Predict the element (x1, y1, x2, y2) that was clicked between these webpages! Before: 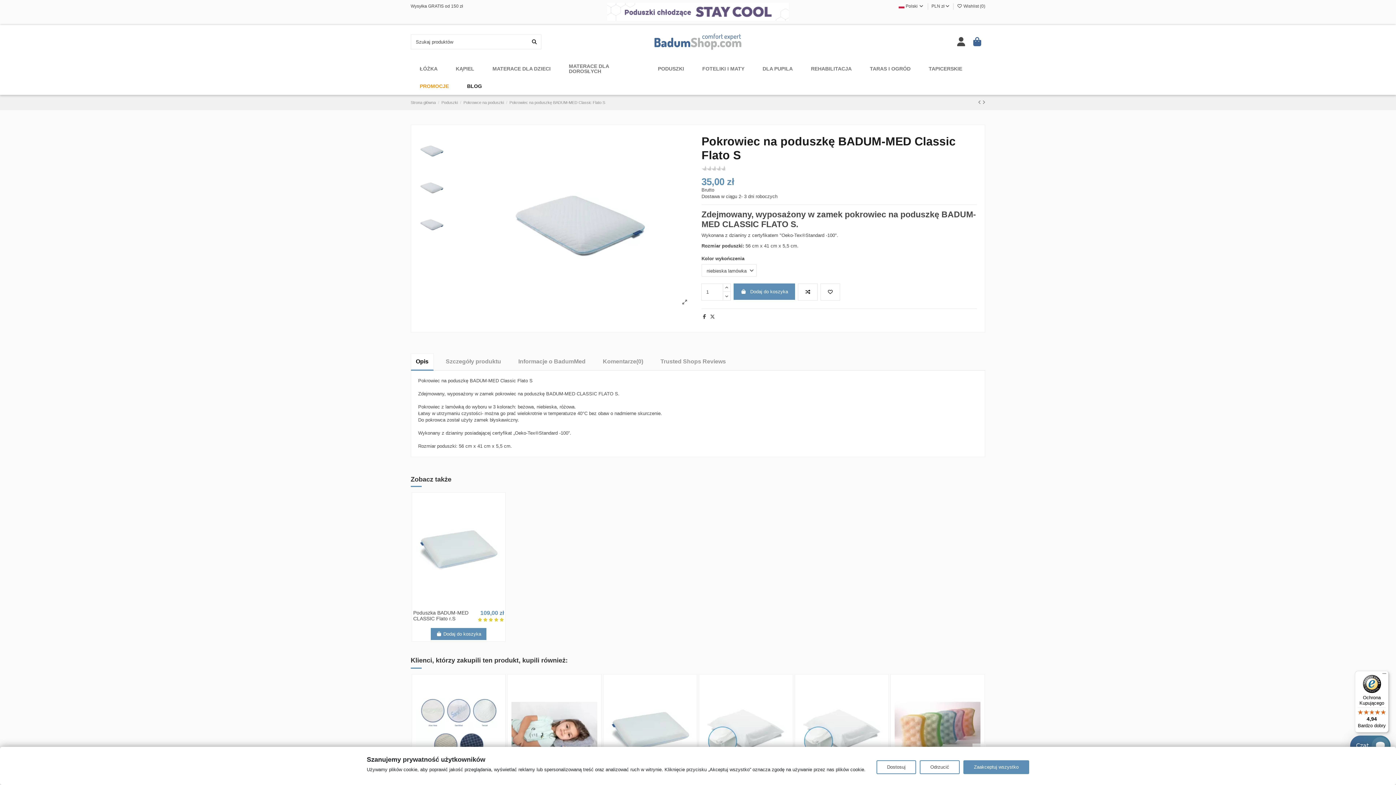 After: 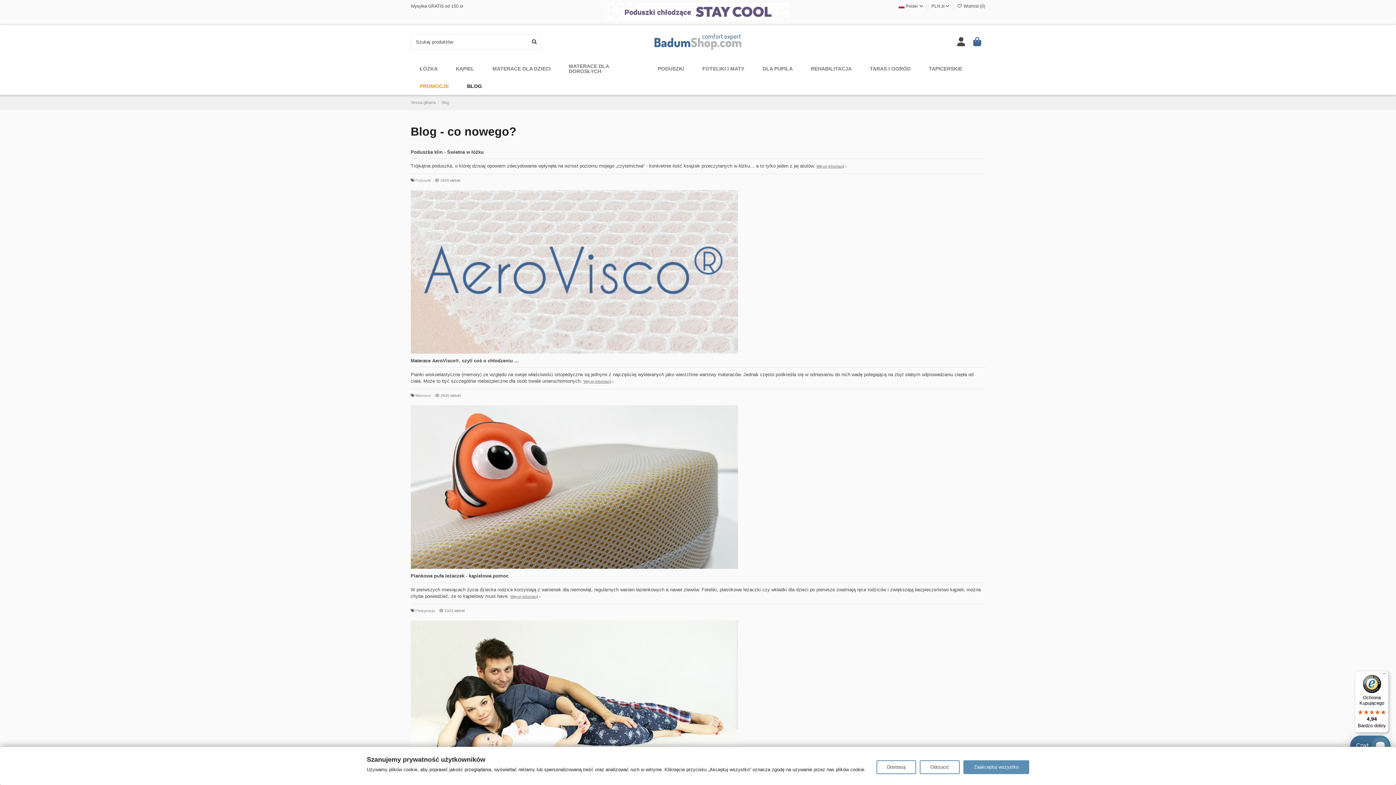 Action: label: BLOG bbox: (458, 77, 491, 94)